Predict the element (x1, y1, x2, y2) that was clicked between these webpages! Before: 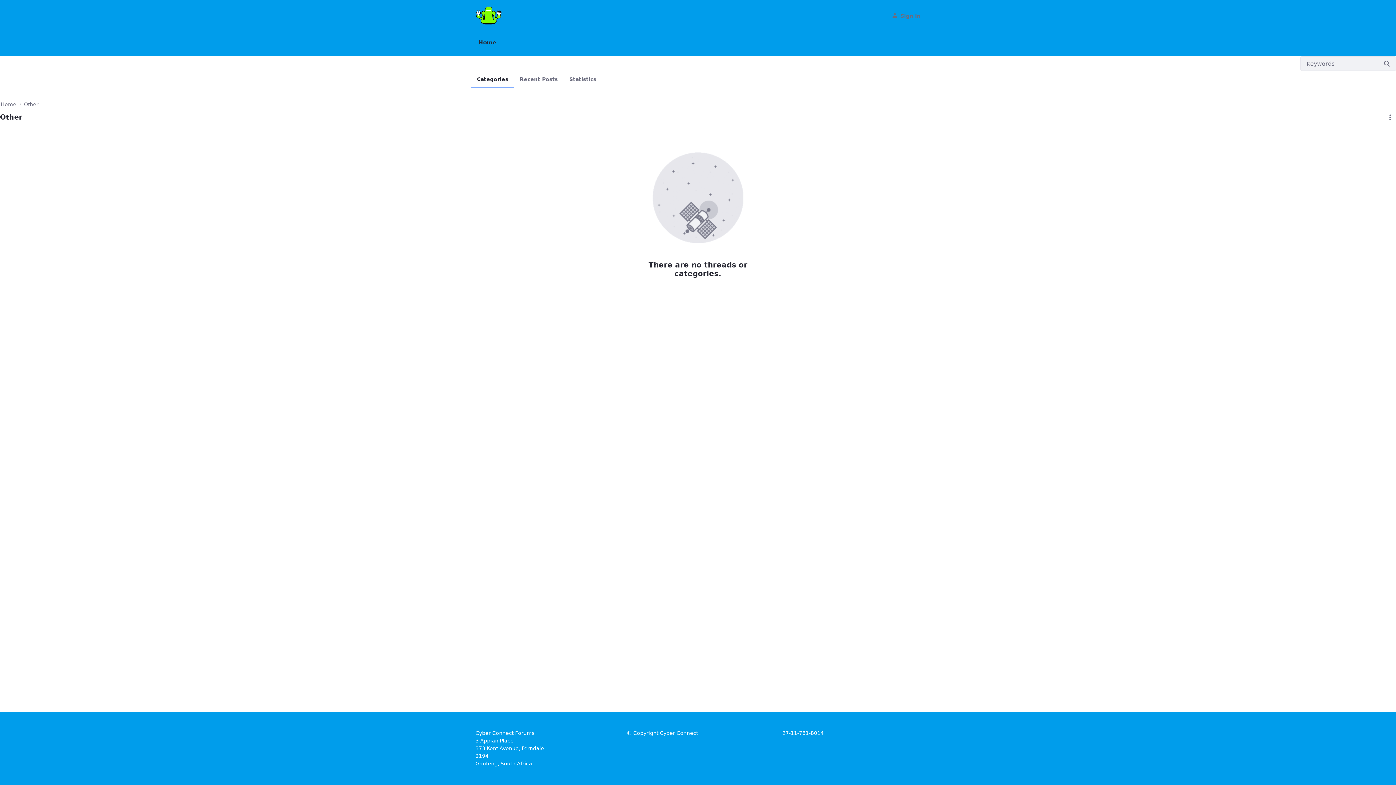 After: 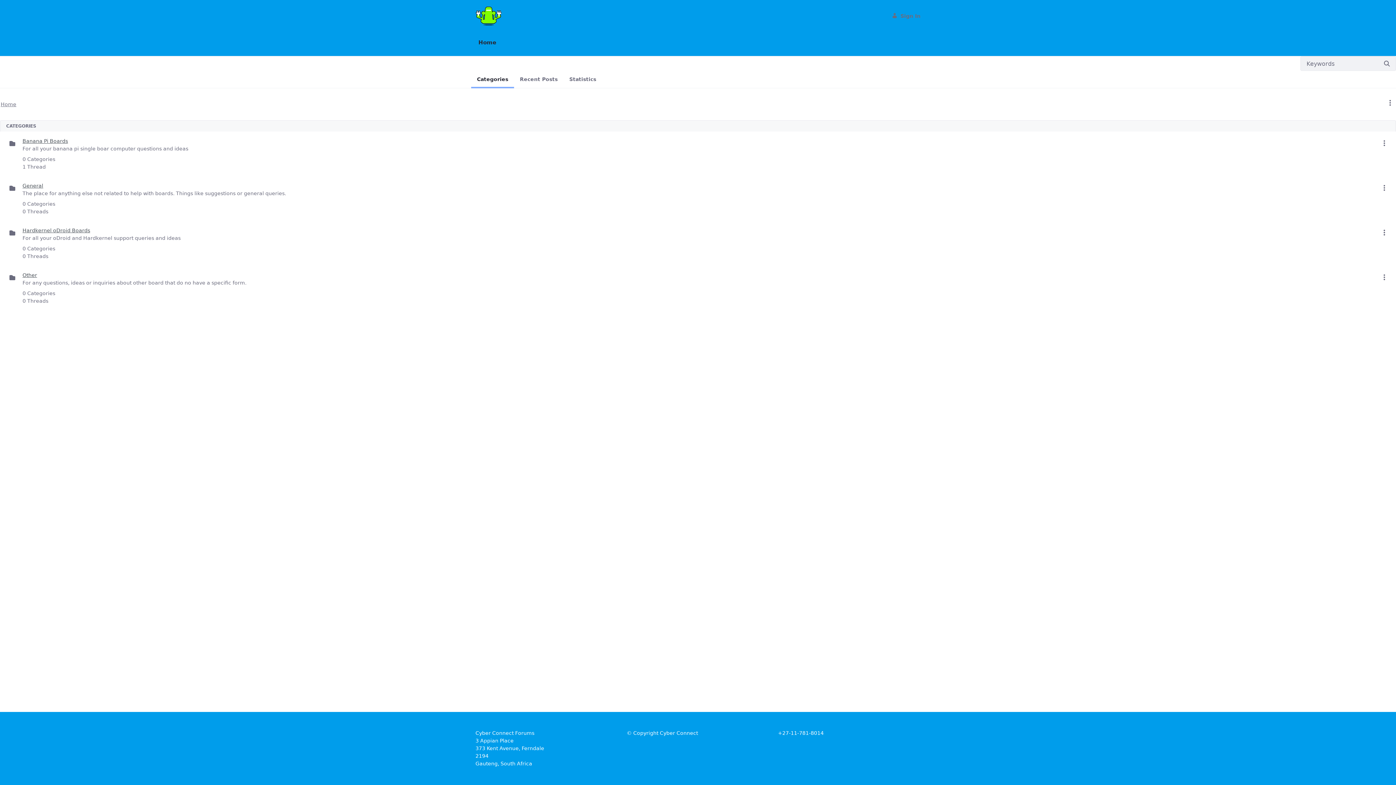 Action: label: Home bbox: (0, 100, 16, 108)